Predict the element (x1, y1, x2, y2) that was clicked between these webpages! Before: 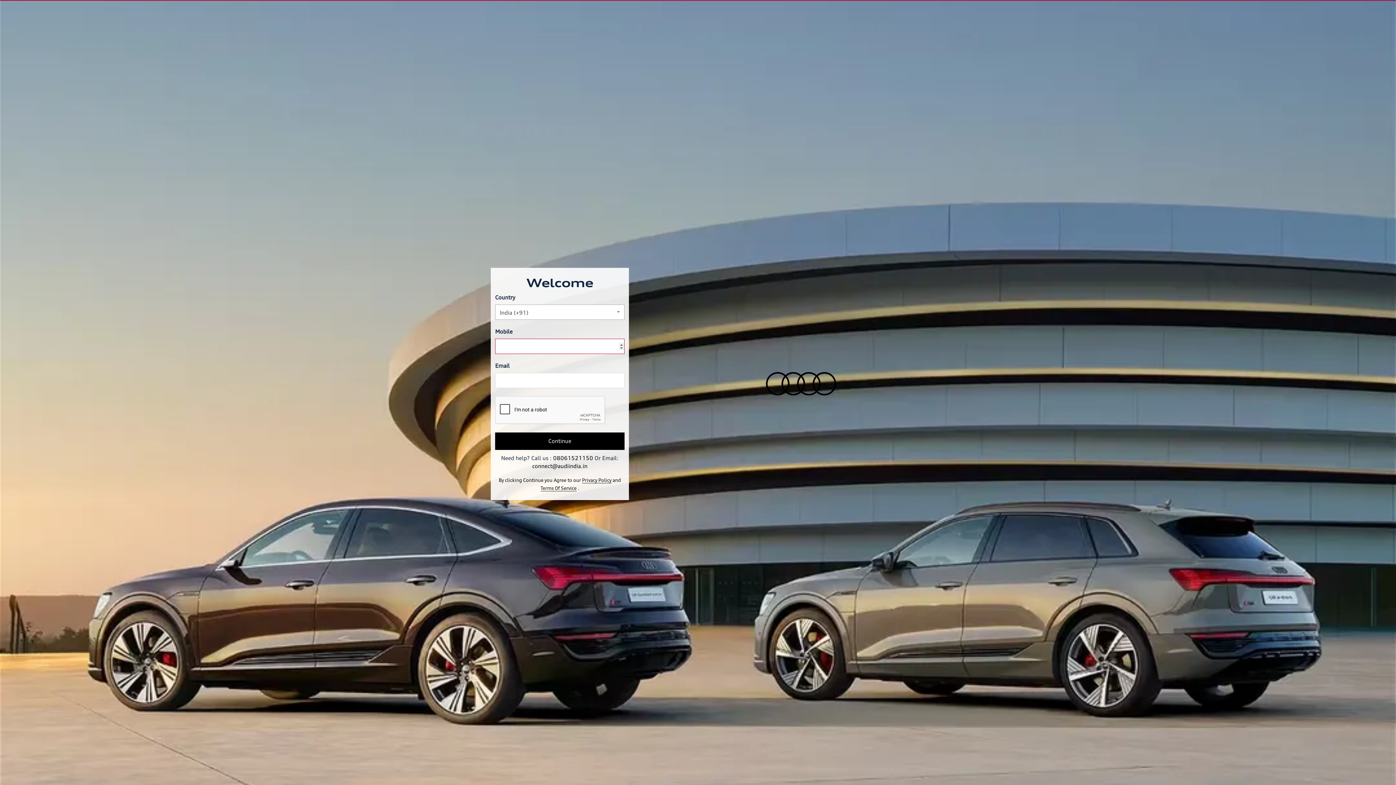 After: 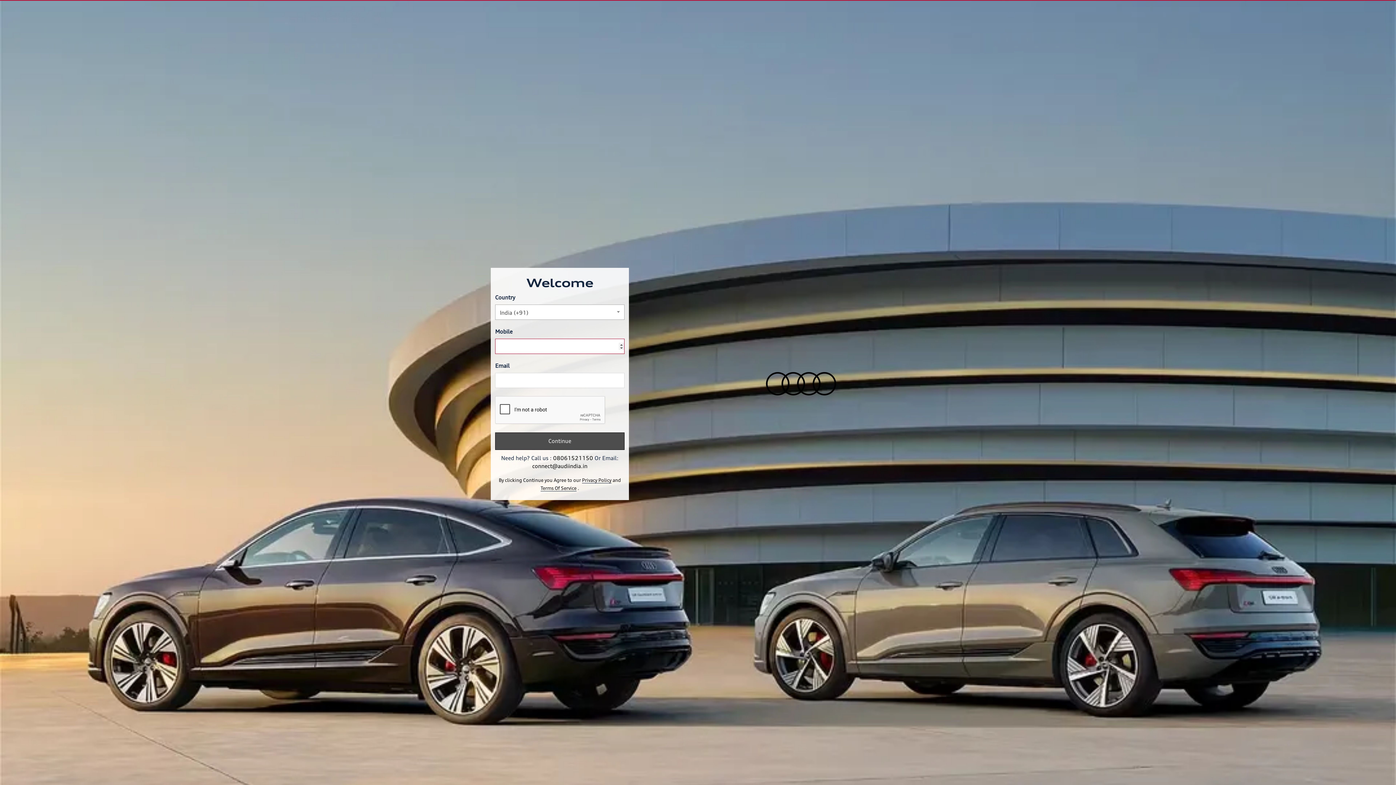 Action: bbox: (495, 432, 624, 450) label: Continue